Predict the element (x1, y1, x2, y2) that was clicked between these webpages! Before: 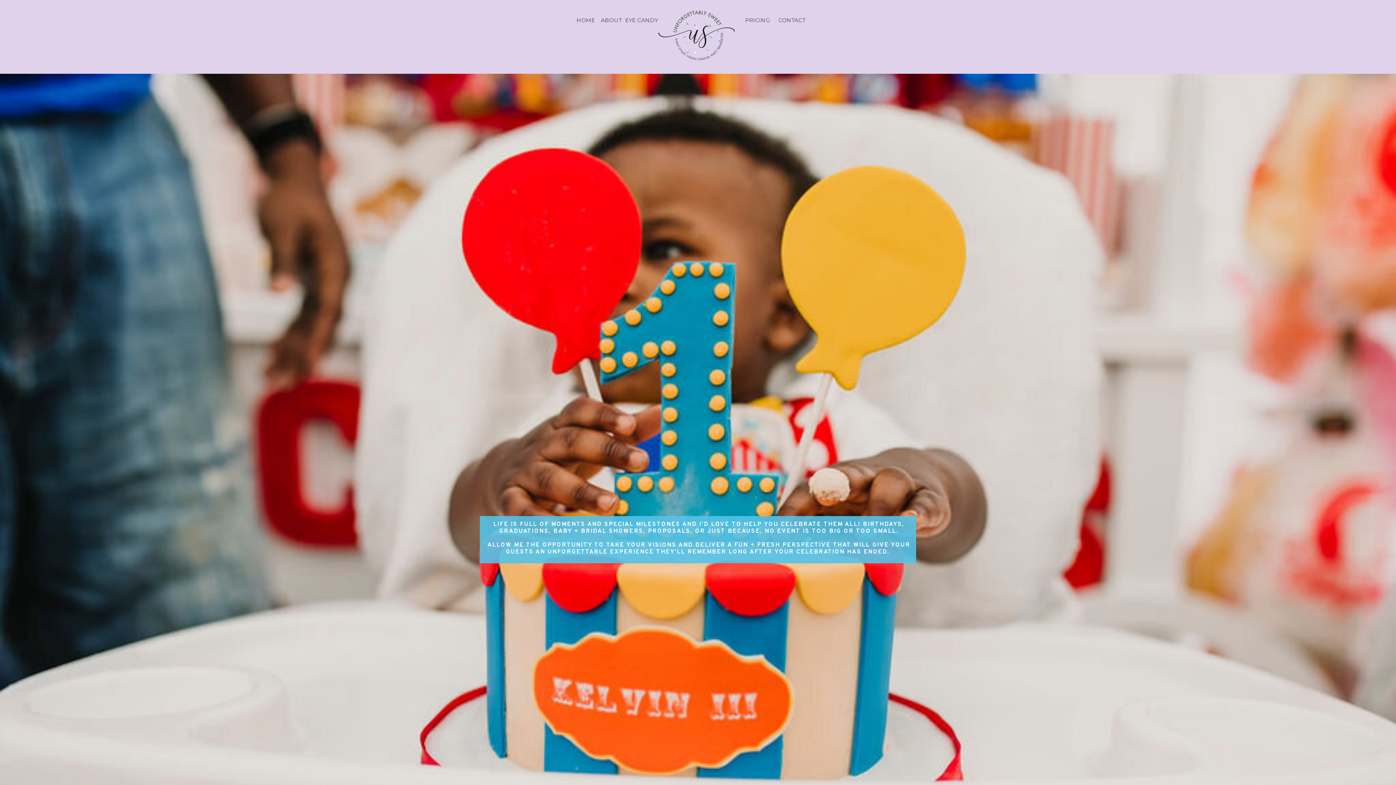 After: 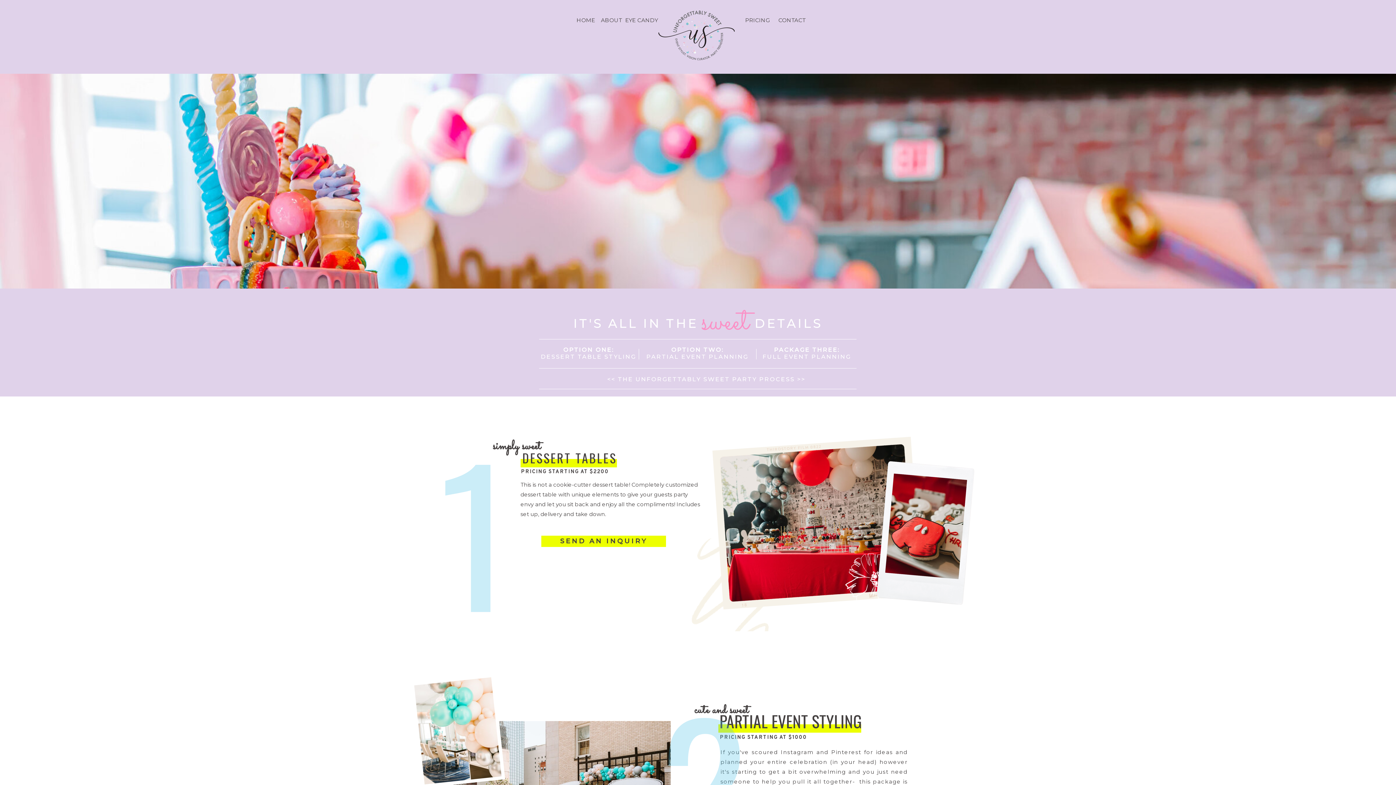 Action: label: PRICING bbox: (745, 15, 772, 21)